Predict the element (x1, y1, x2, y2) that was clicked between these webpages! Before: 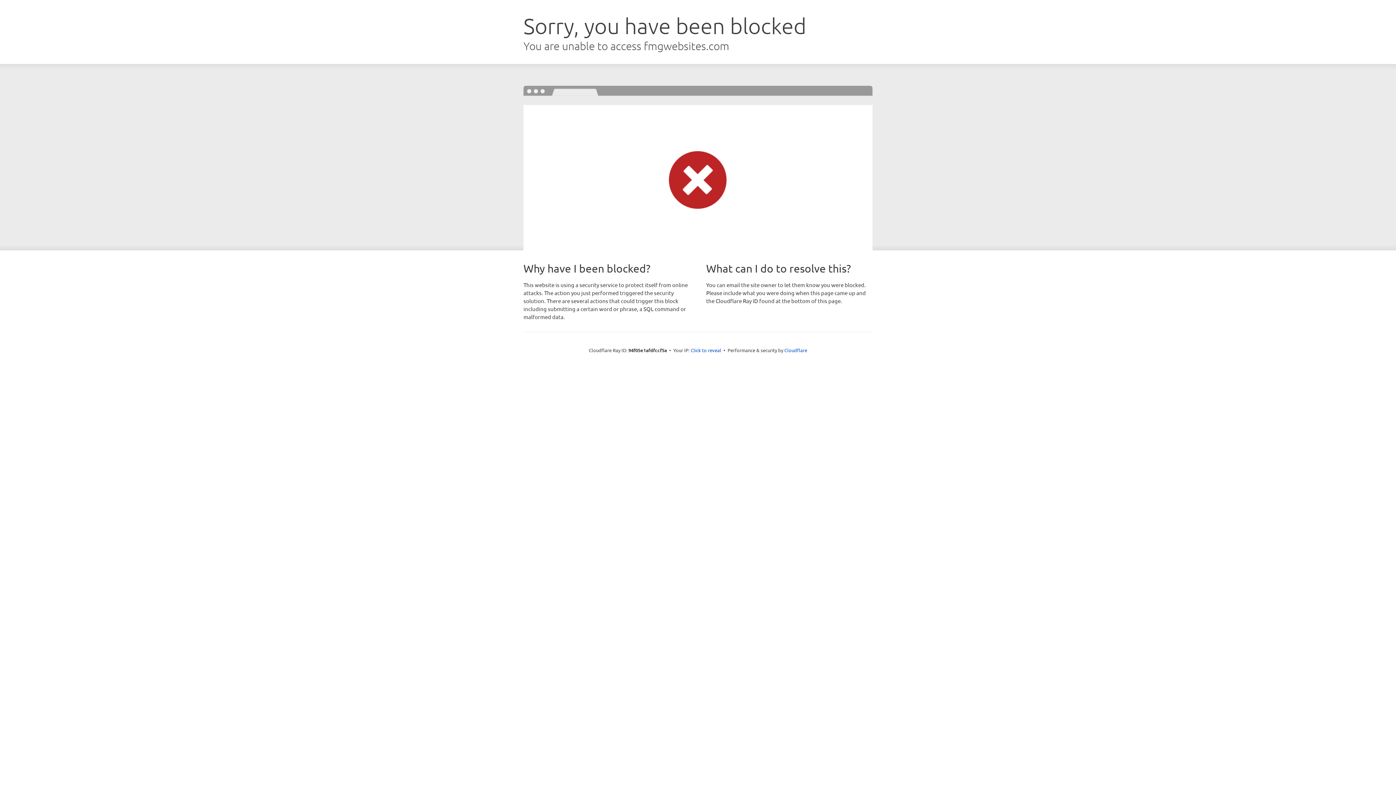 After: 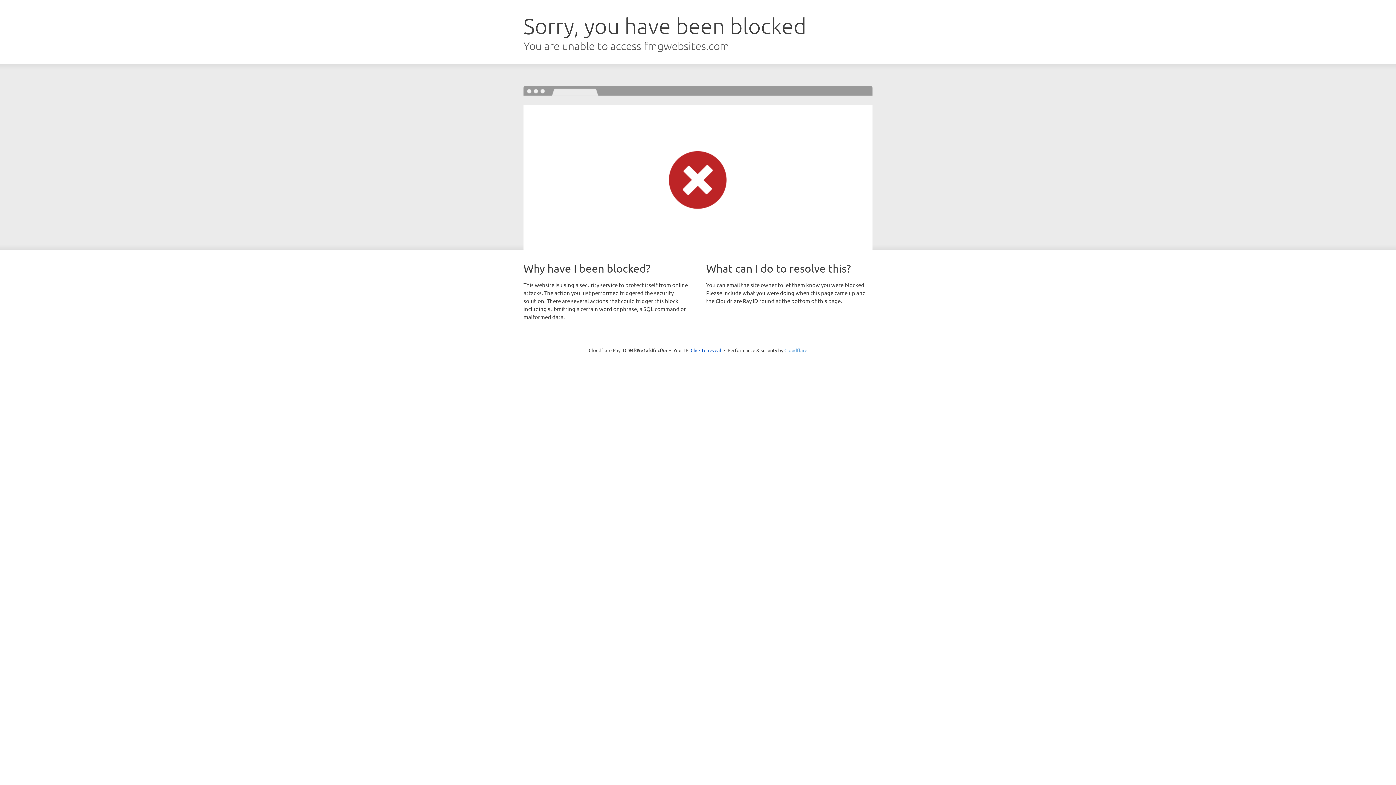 Action: label: Cloudflare bbox: (784, 347, 807, 353)